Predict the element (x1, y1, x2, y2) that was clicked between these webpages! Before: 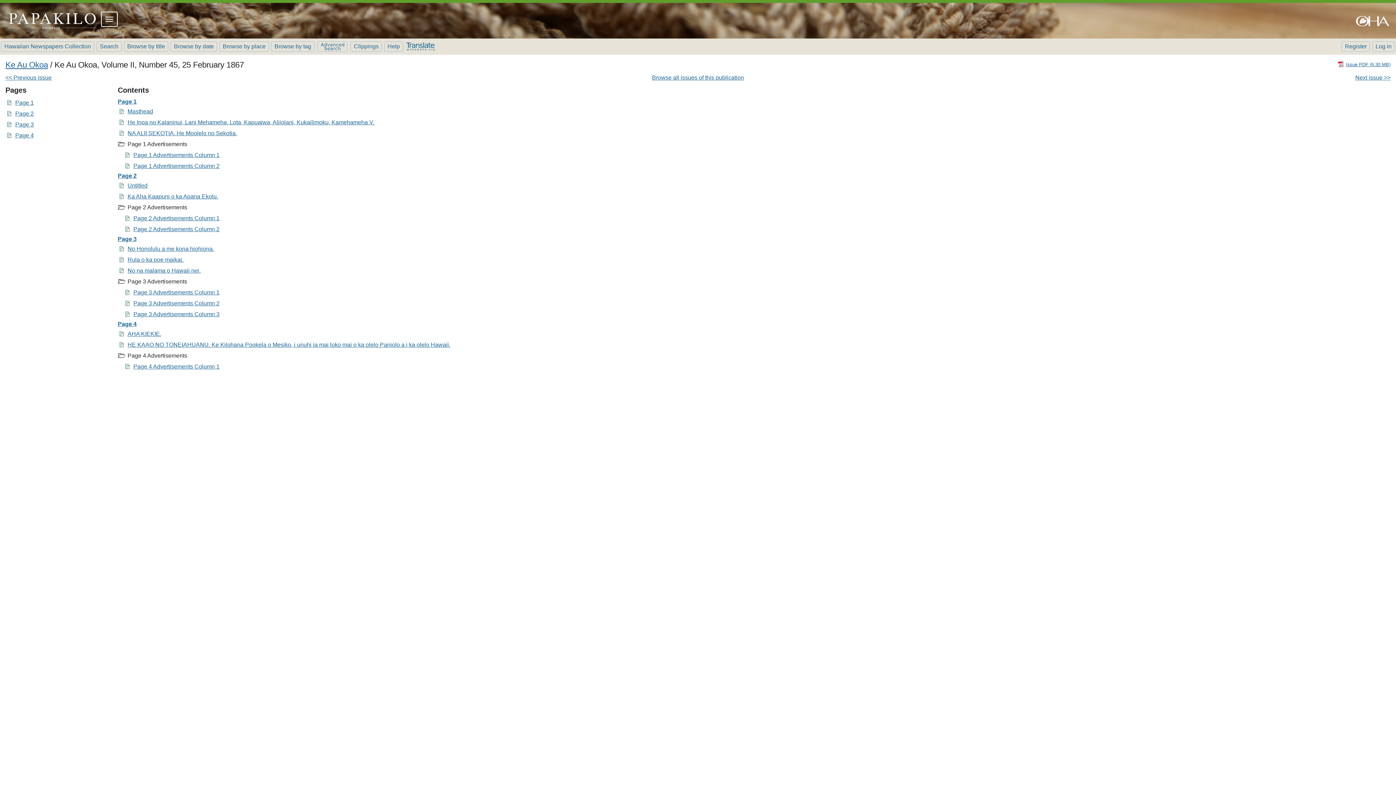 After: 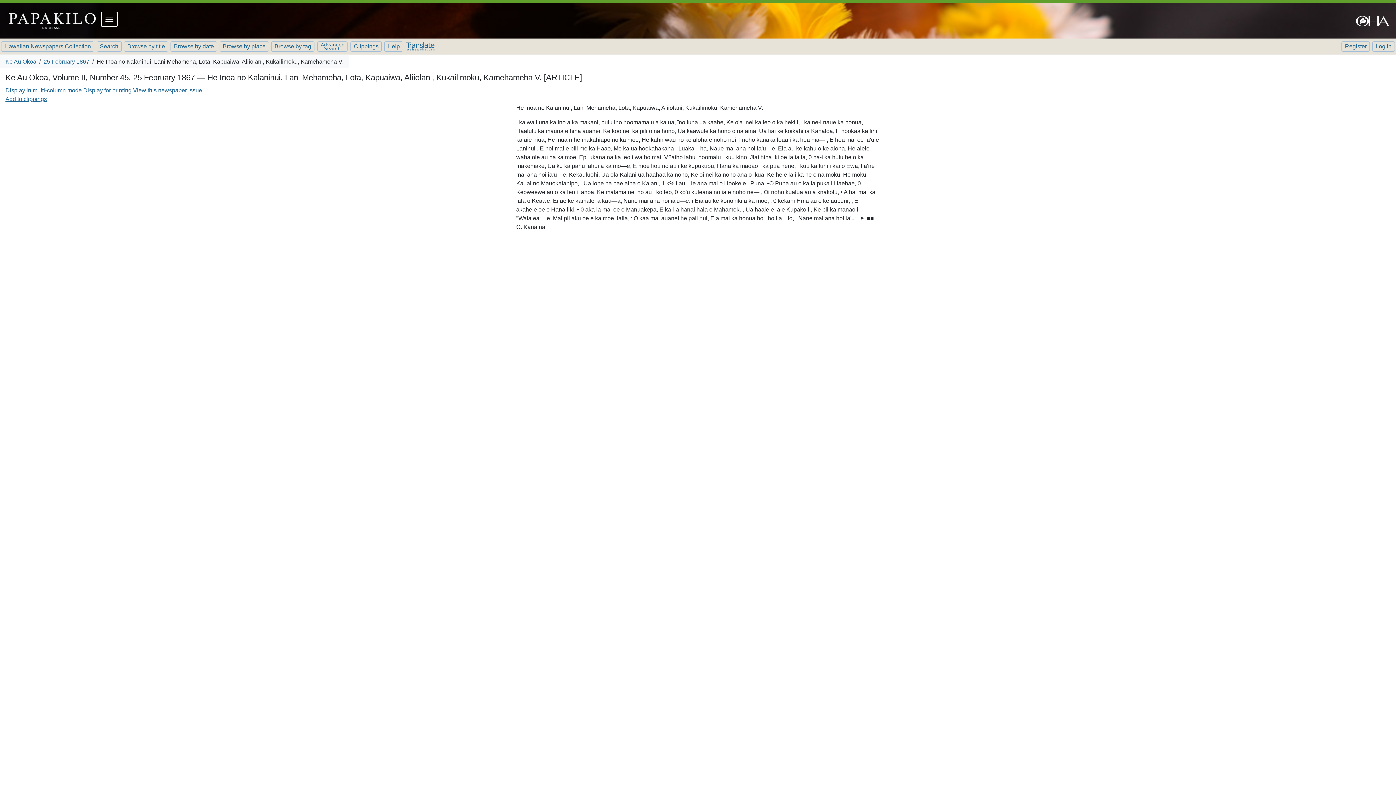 Action: bbox: (117, 119, 374, 125) label: He Inoa no Kalaninui, Lani Mehameha, Lota, Kapuaiwa, Aliiolani, Kukailimoku, Kamehameha V.